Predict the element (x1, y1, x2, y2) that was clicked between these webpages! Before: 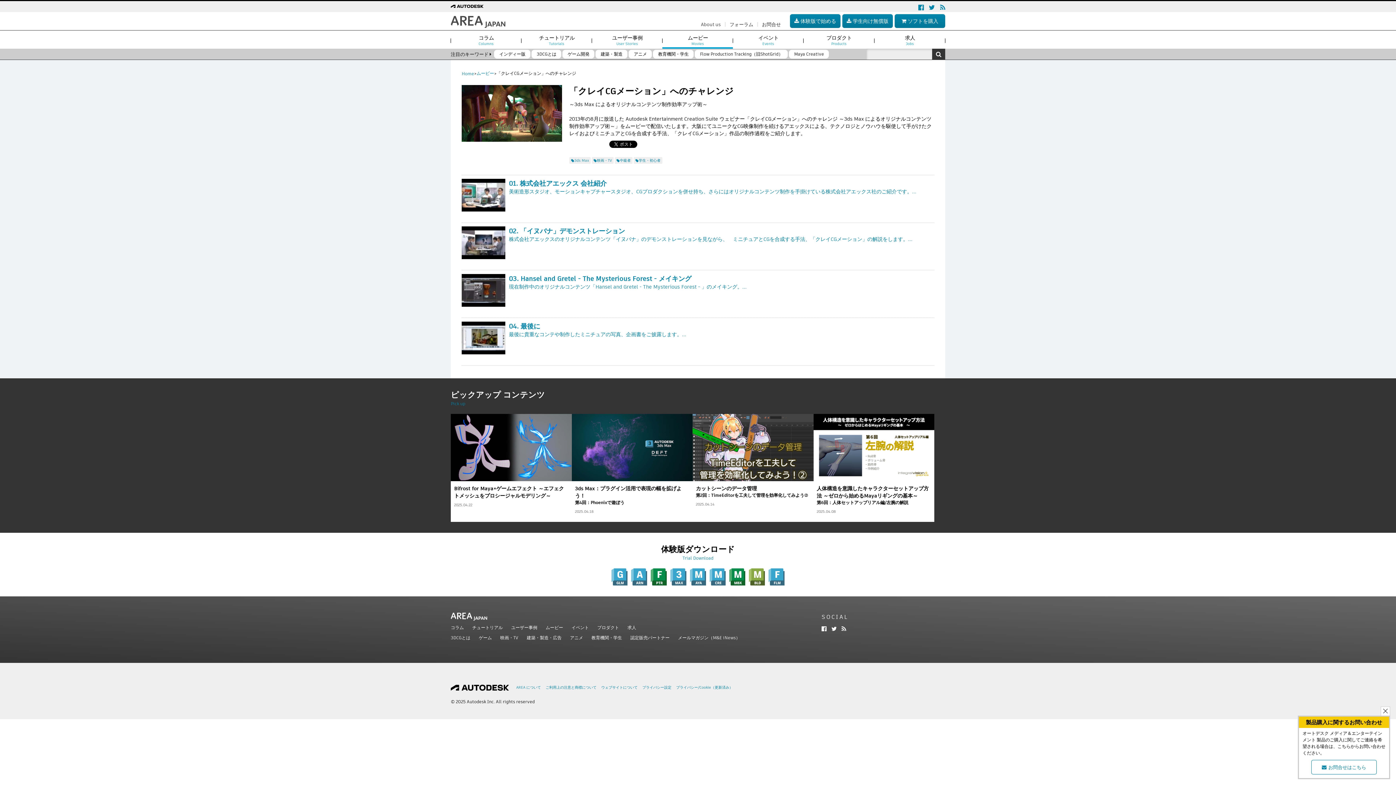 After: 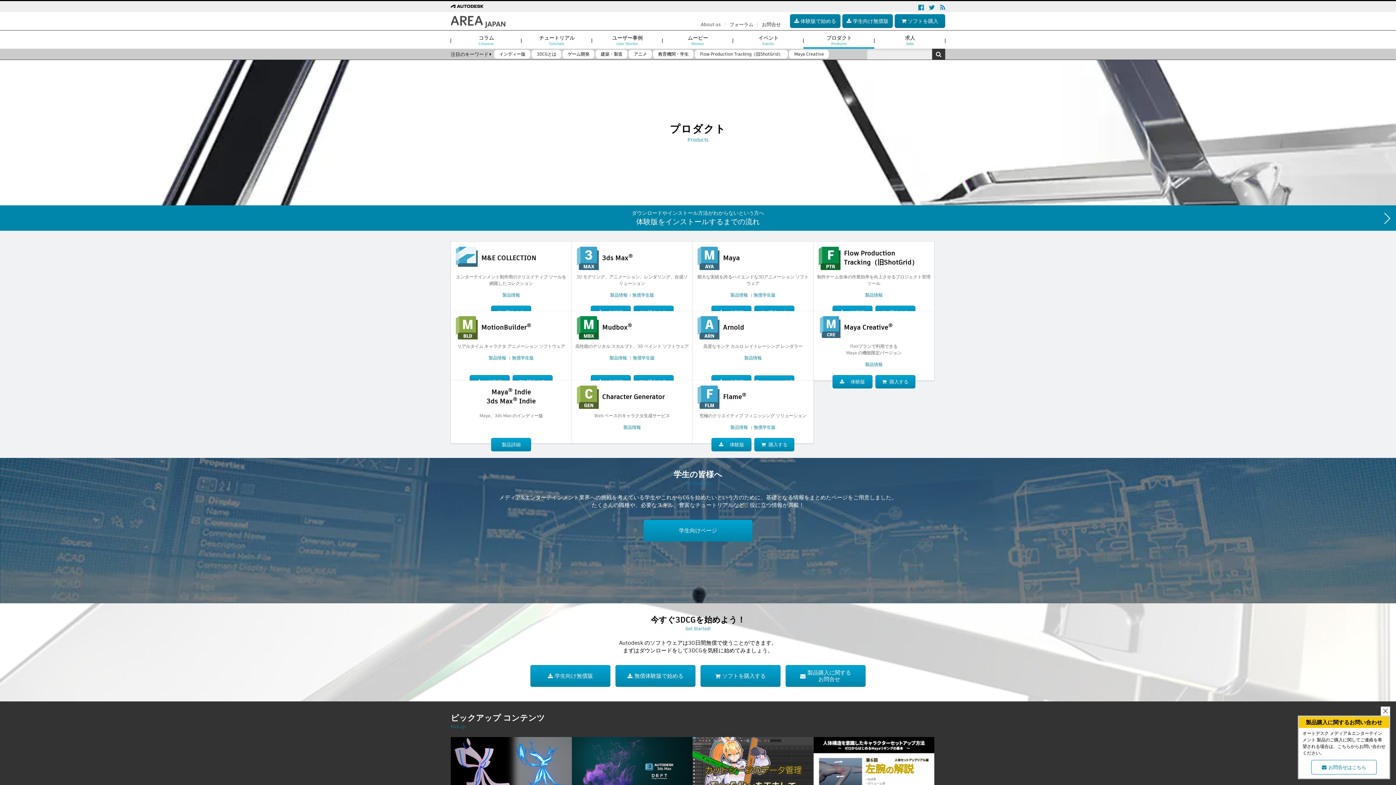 Action: bbox: (597, 624, 619, 630) label: プロダクト